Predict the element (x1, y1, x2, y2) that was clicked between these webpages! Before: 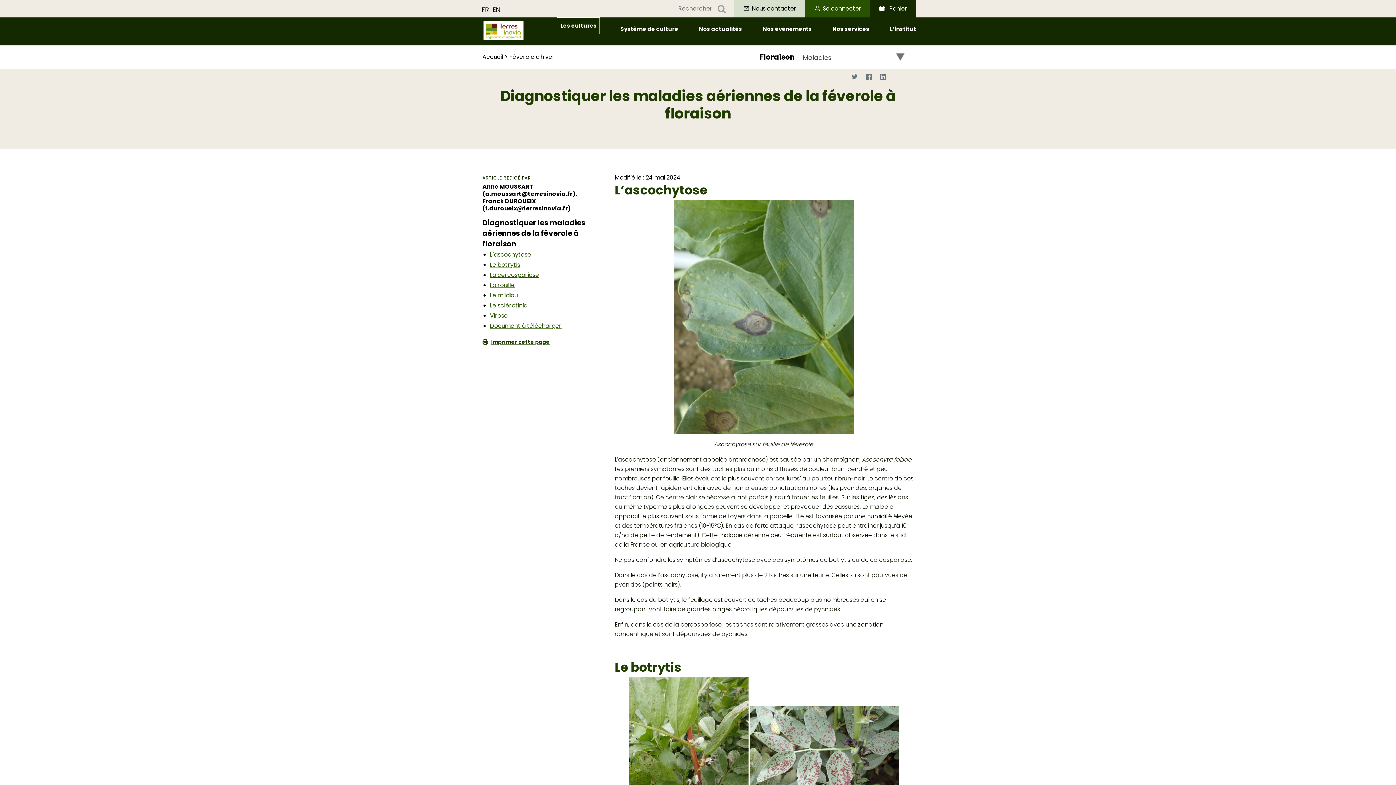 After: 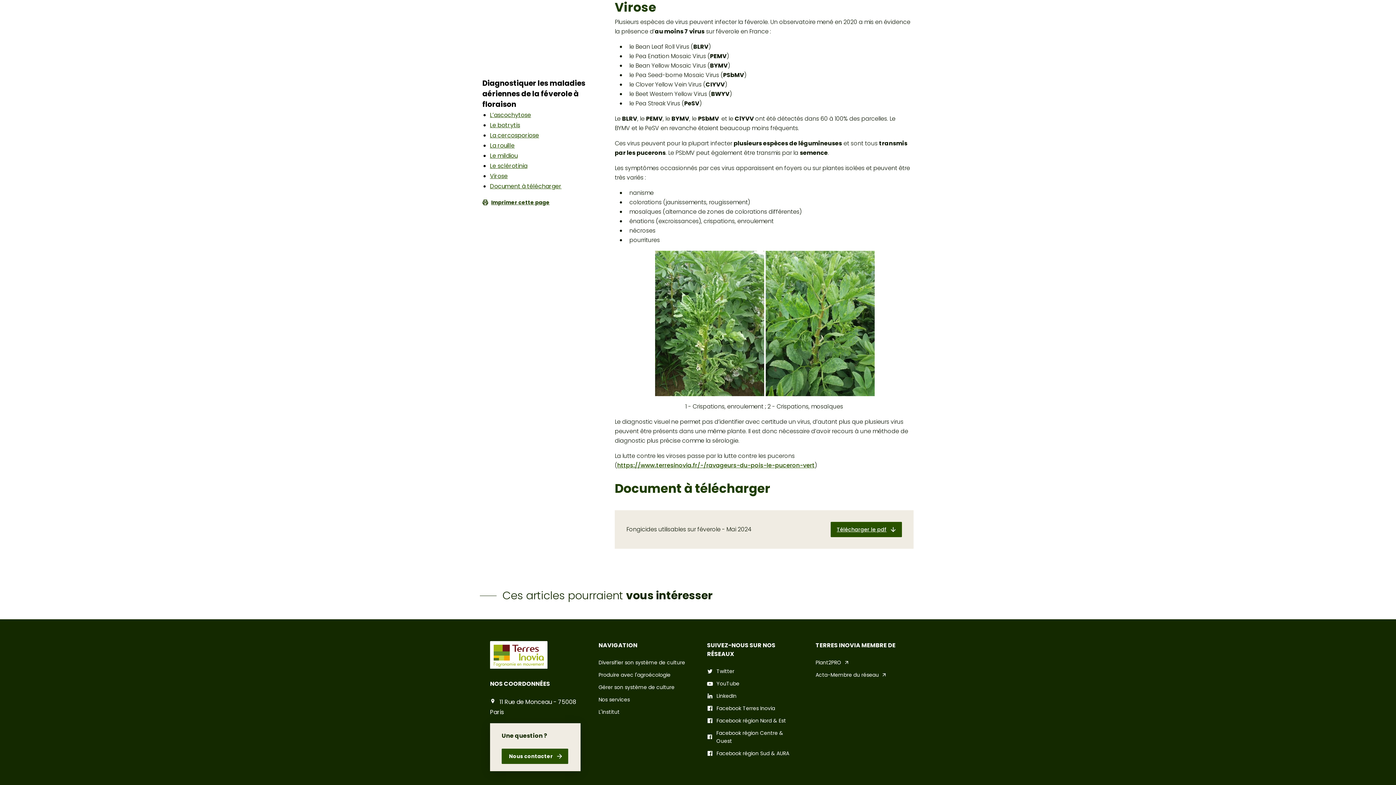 Action: label: Virose bbox: (490, 311, 507, 320)